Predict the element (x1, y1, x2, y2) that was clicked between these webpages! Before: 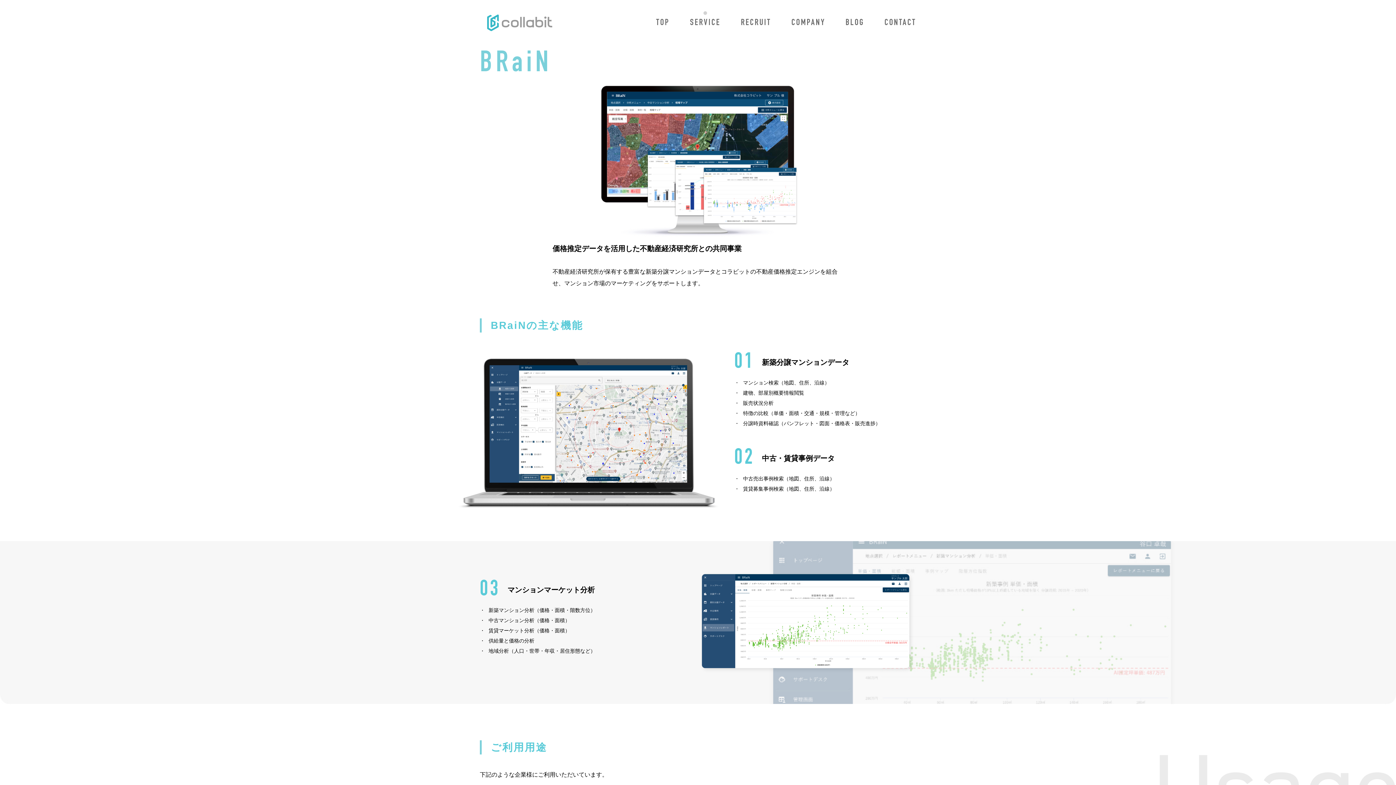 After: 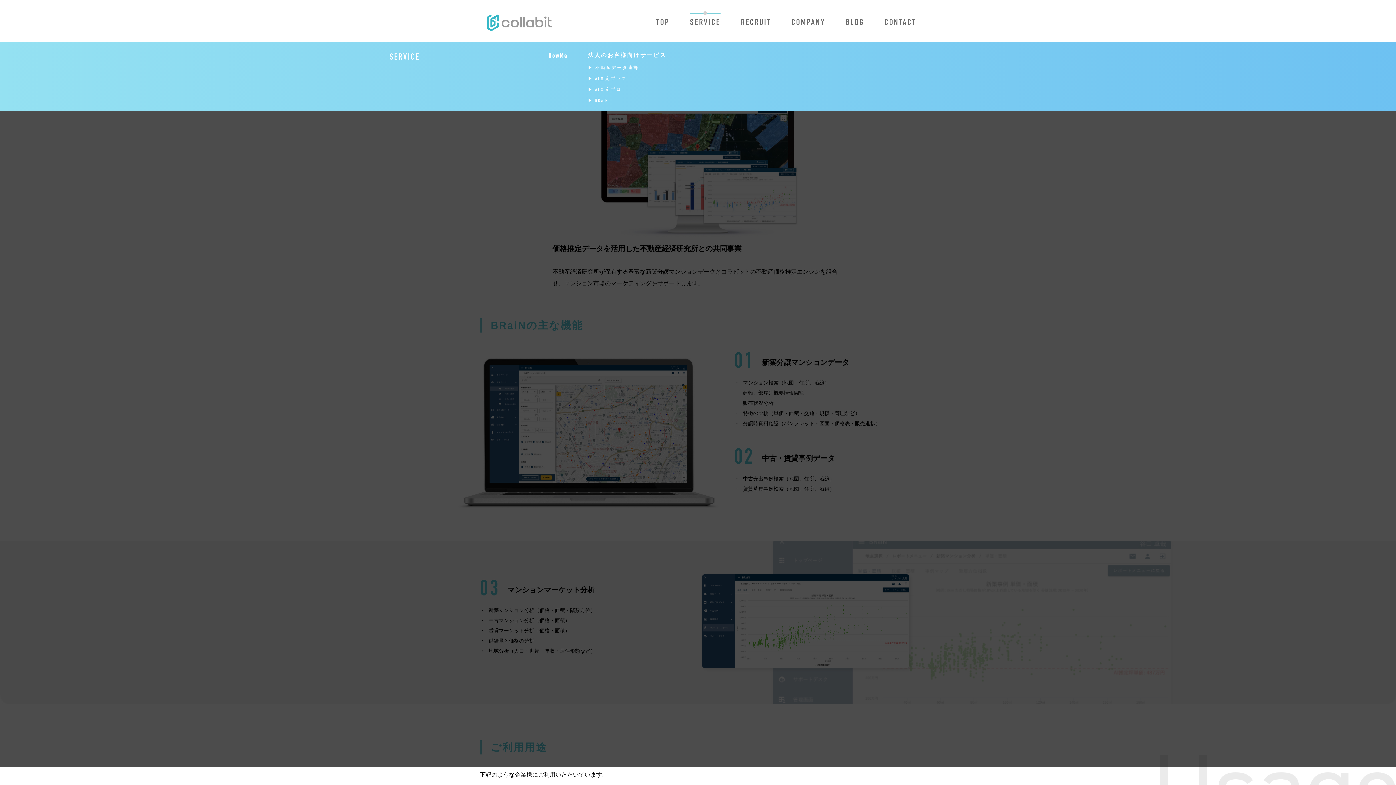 Action: label: SERVICE bbox: (690, 18, 720, 27)